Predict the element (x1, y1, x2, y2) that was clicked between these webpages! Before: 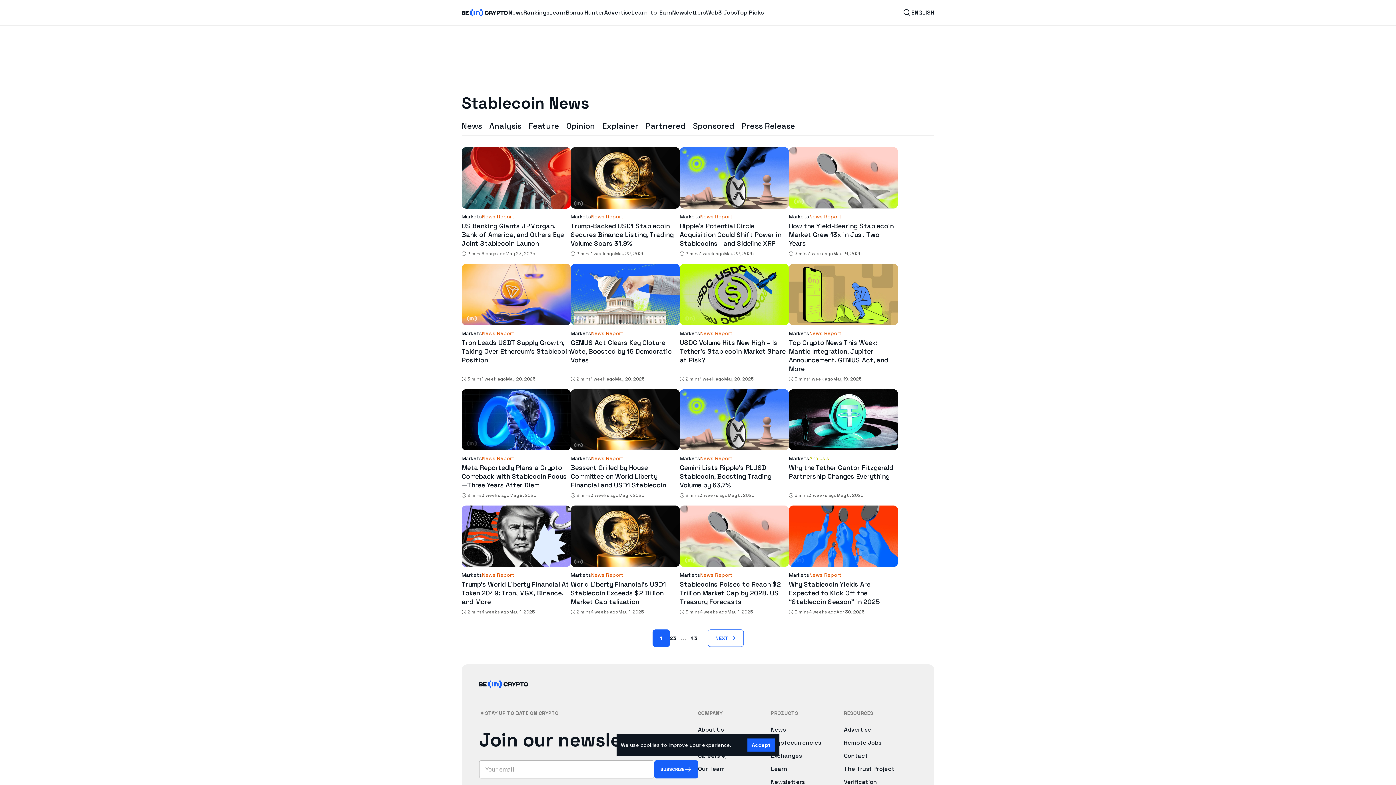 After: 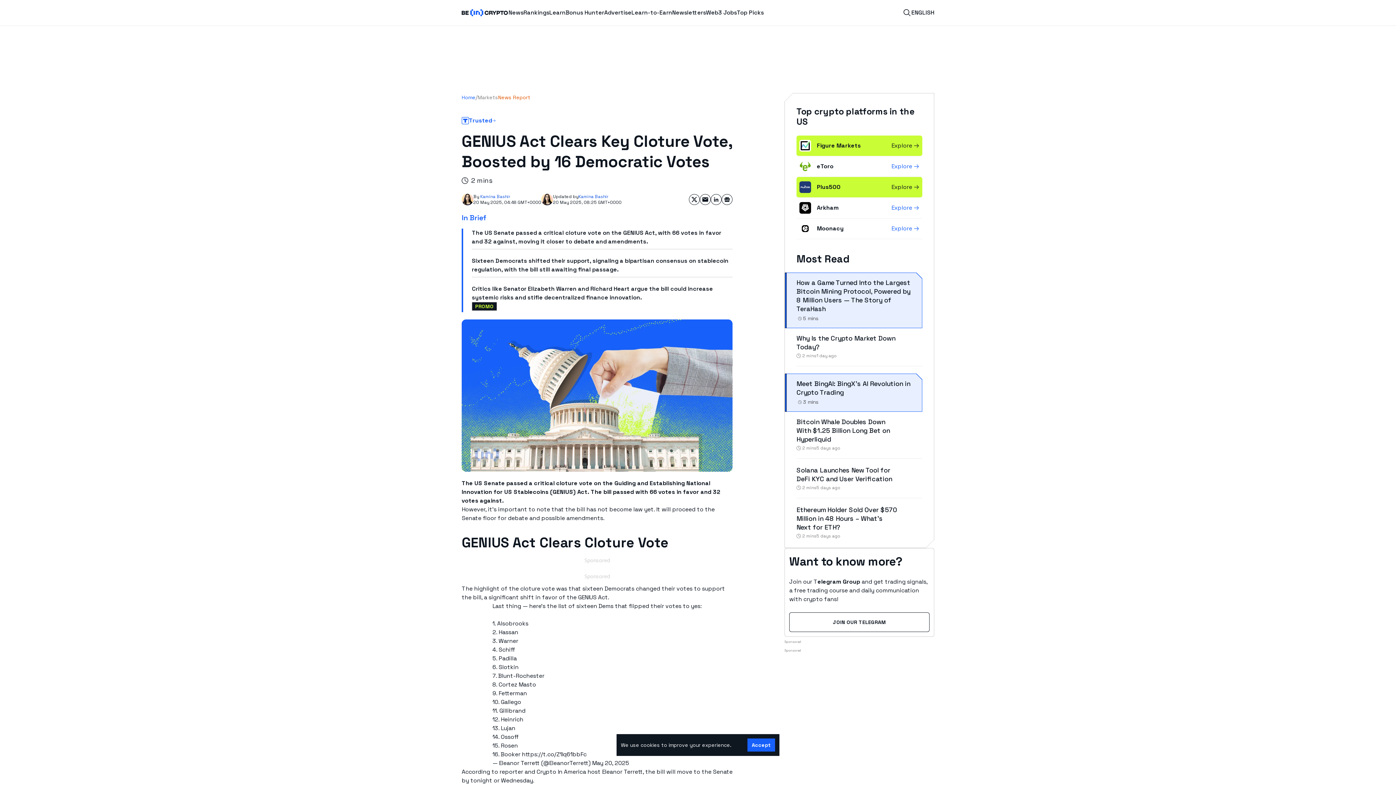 Action: bbox: (570, 338, 672, 364) label: GENIUS Act Clears Key Cloture Vote, Boosted by 16 Democratic Votes